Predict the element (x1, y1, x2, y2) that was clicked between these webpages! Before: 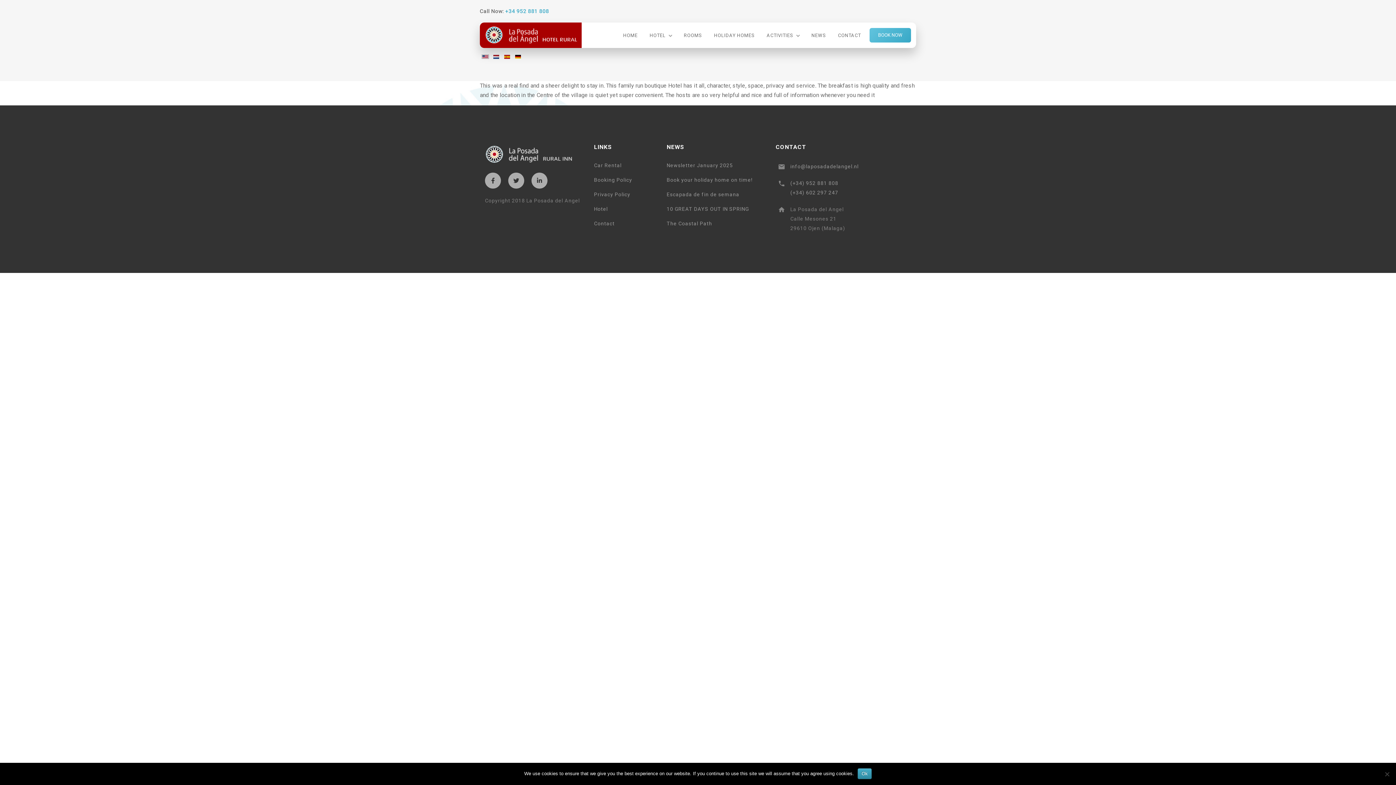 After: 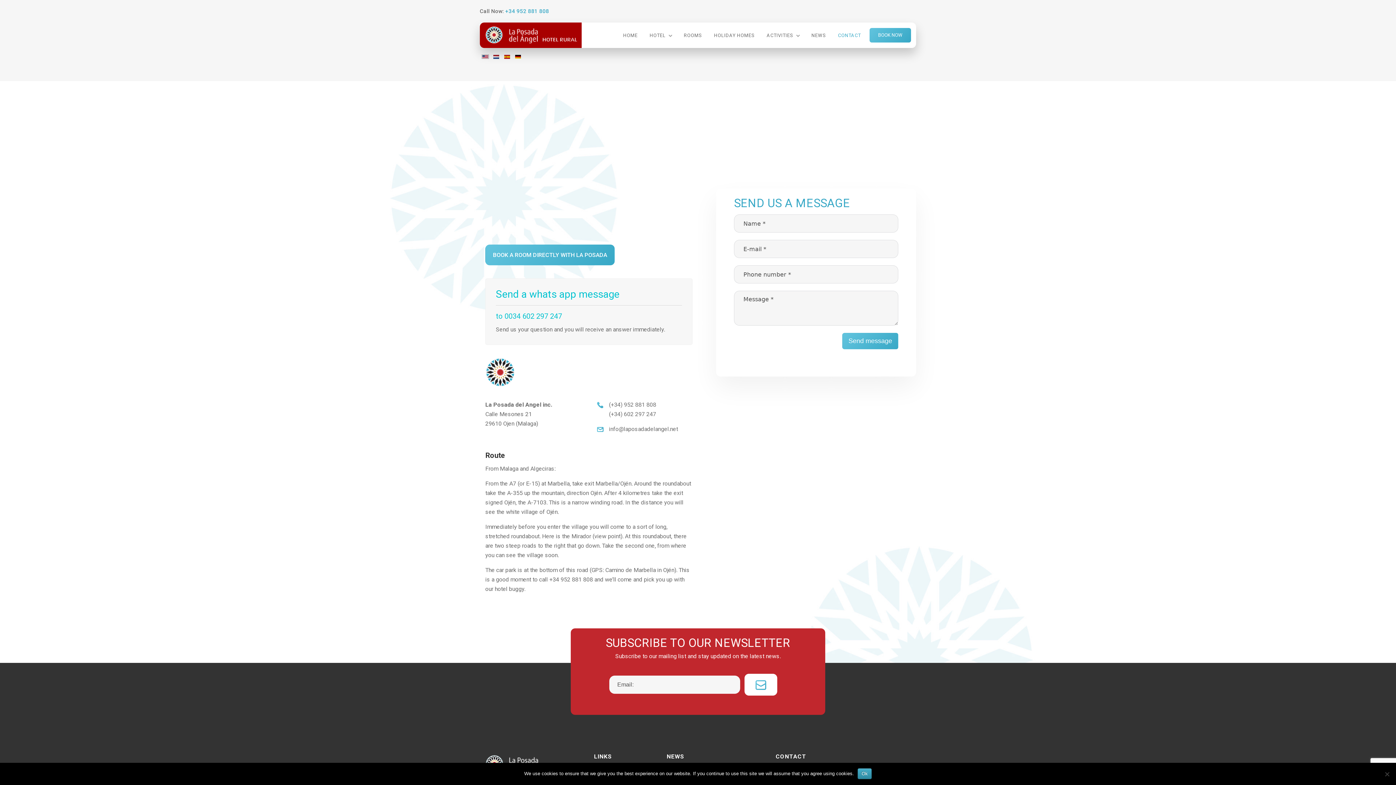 Action: label: Contact bbox: (594, 216, 656, 230)